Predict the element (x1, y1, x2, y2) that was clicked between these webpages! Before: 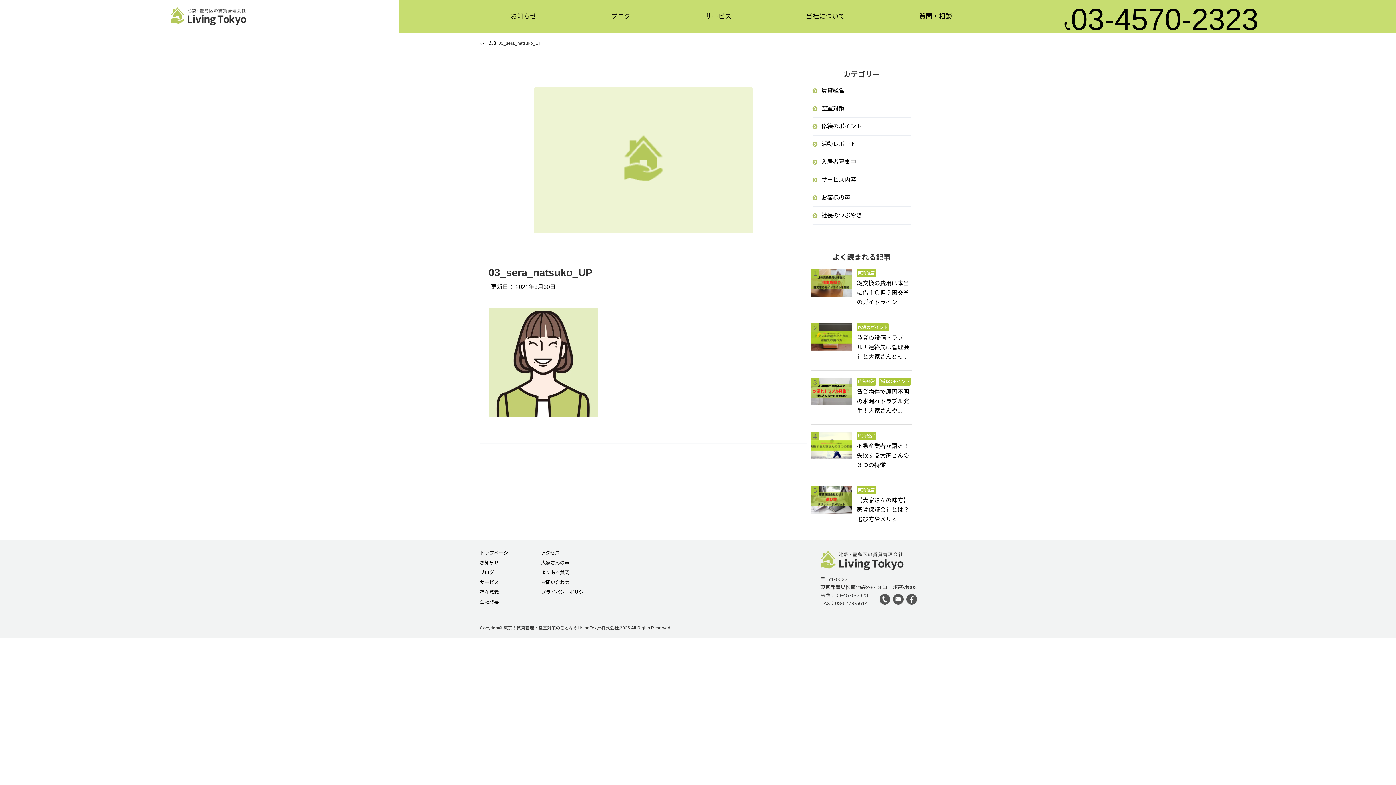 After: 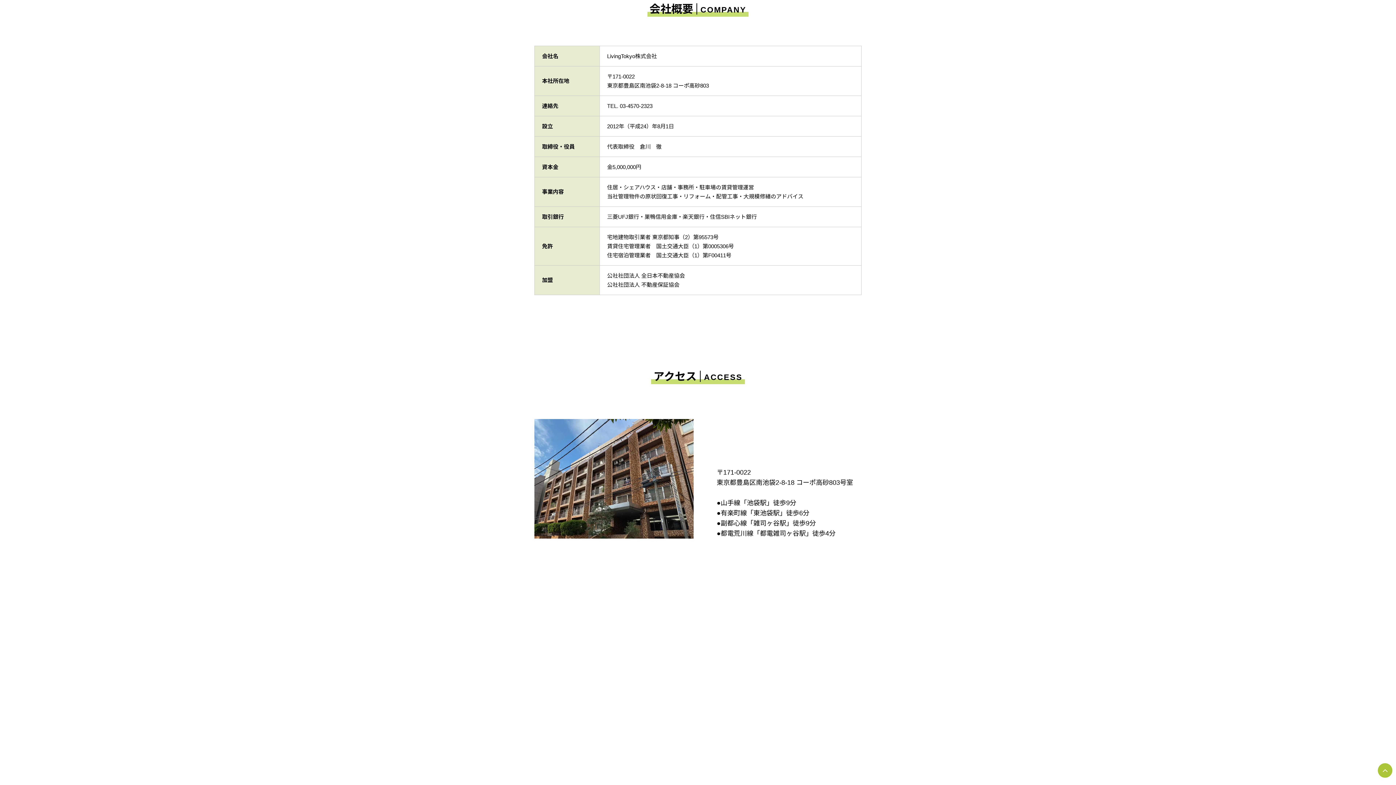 Action: bbox: (480, 600, 530, 609) label: 会社概要